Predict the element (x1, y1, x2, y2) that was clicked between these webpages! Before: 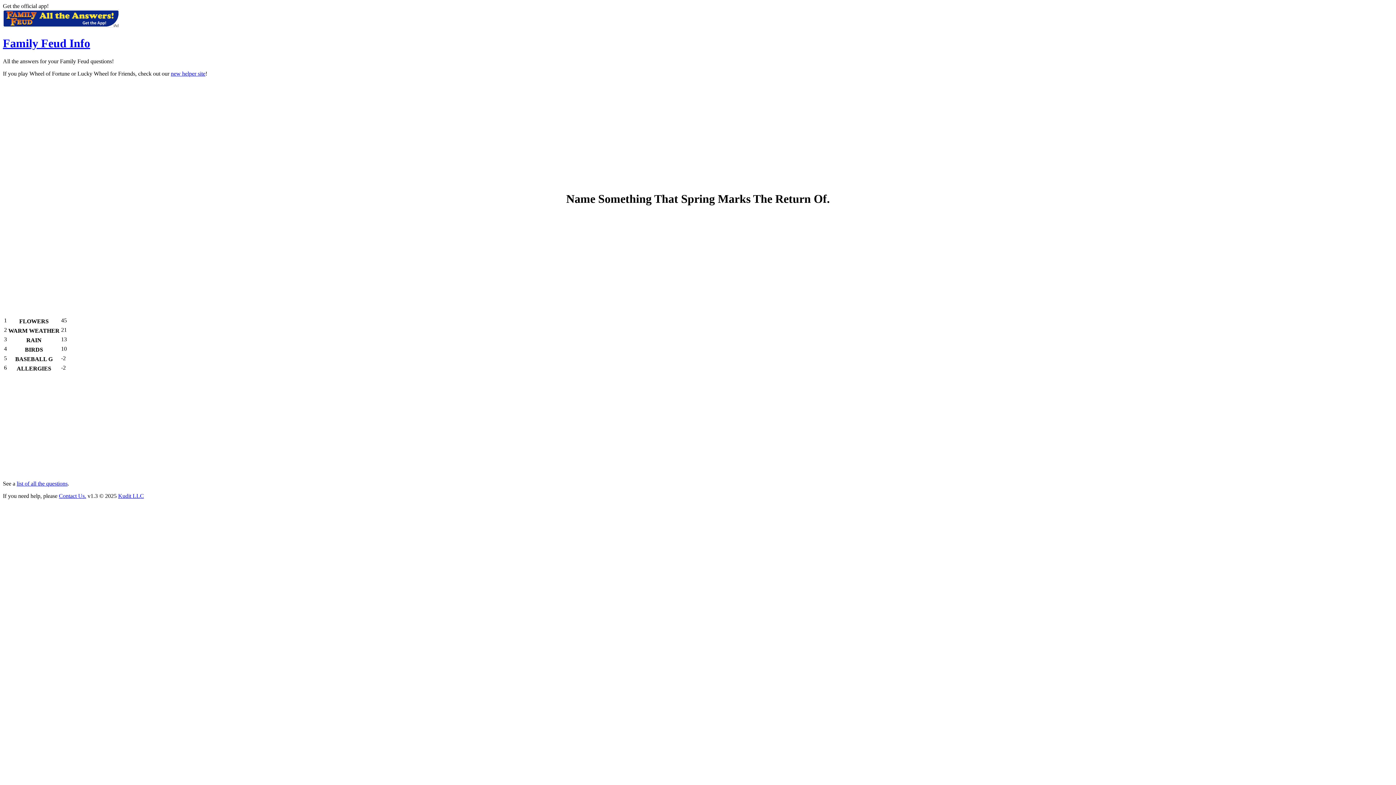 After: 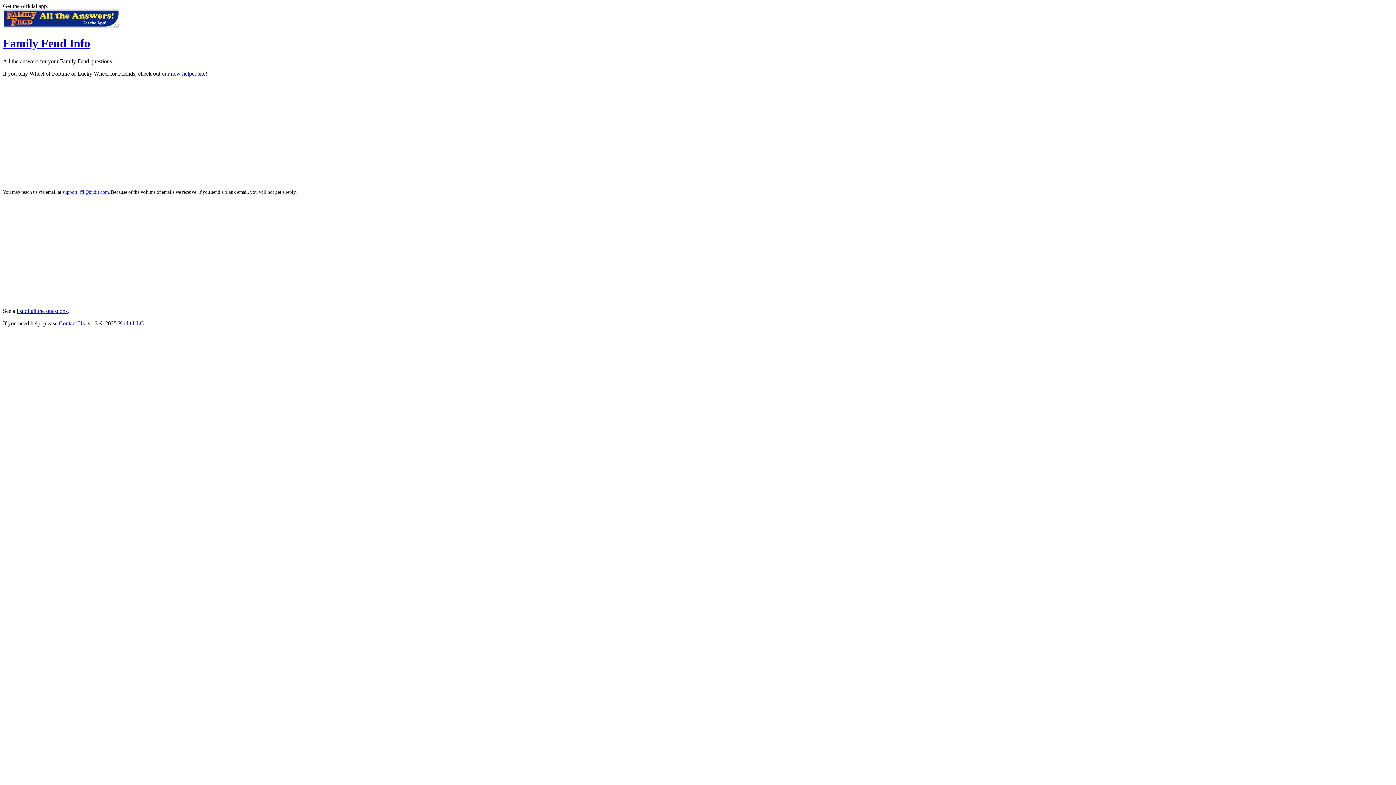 Action: bbox: (58, 493, 86, 499) label: Contact Us.